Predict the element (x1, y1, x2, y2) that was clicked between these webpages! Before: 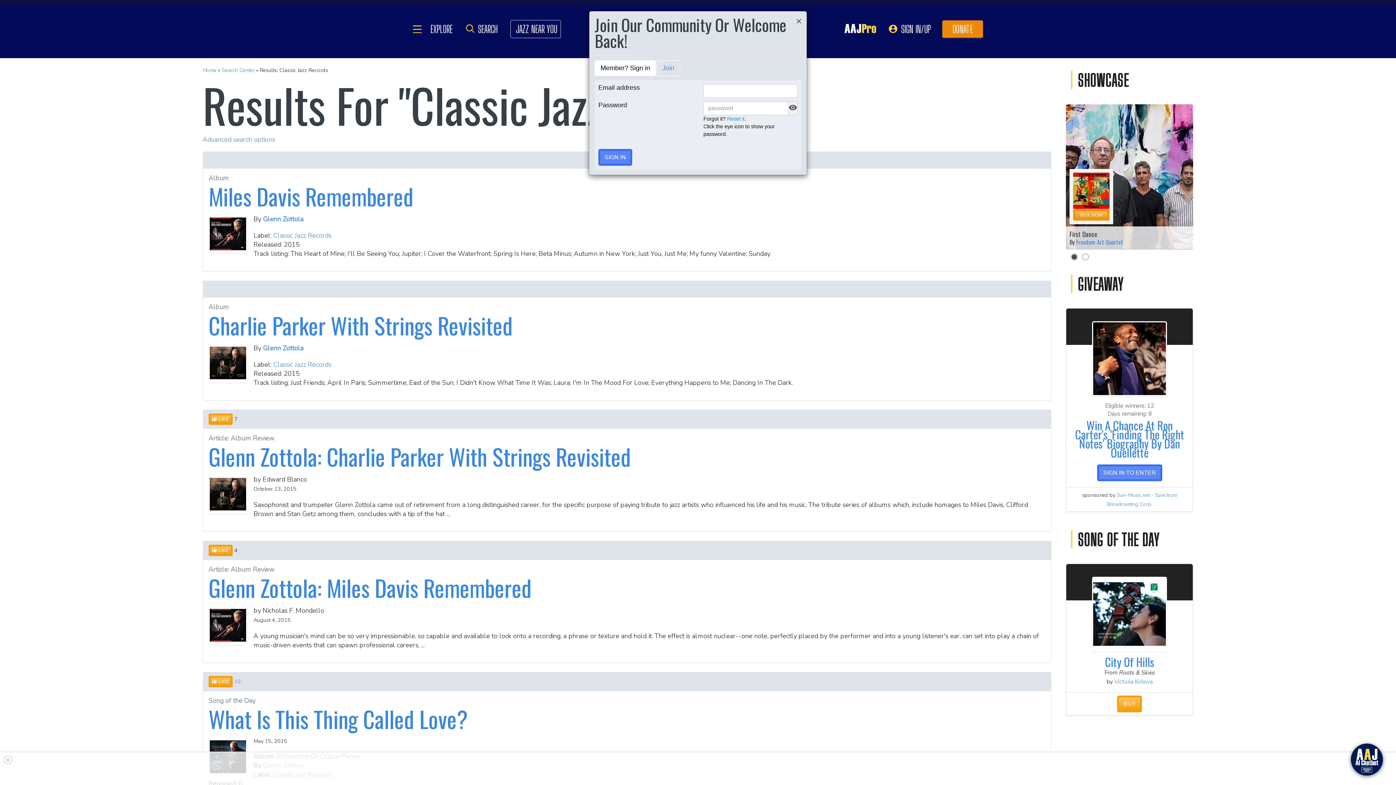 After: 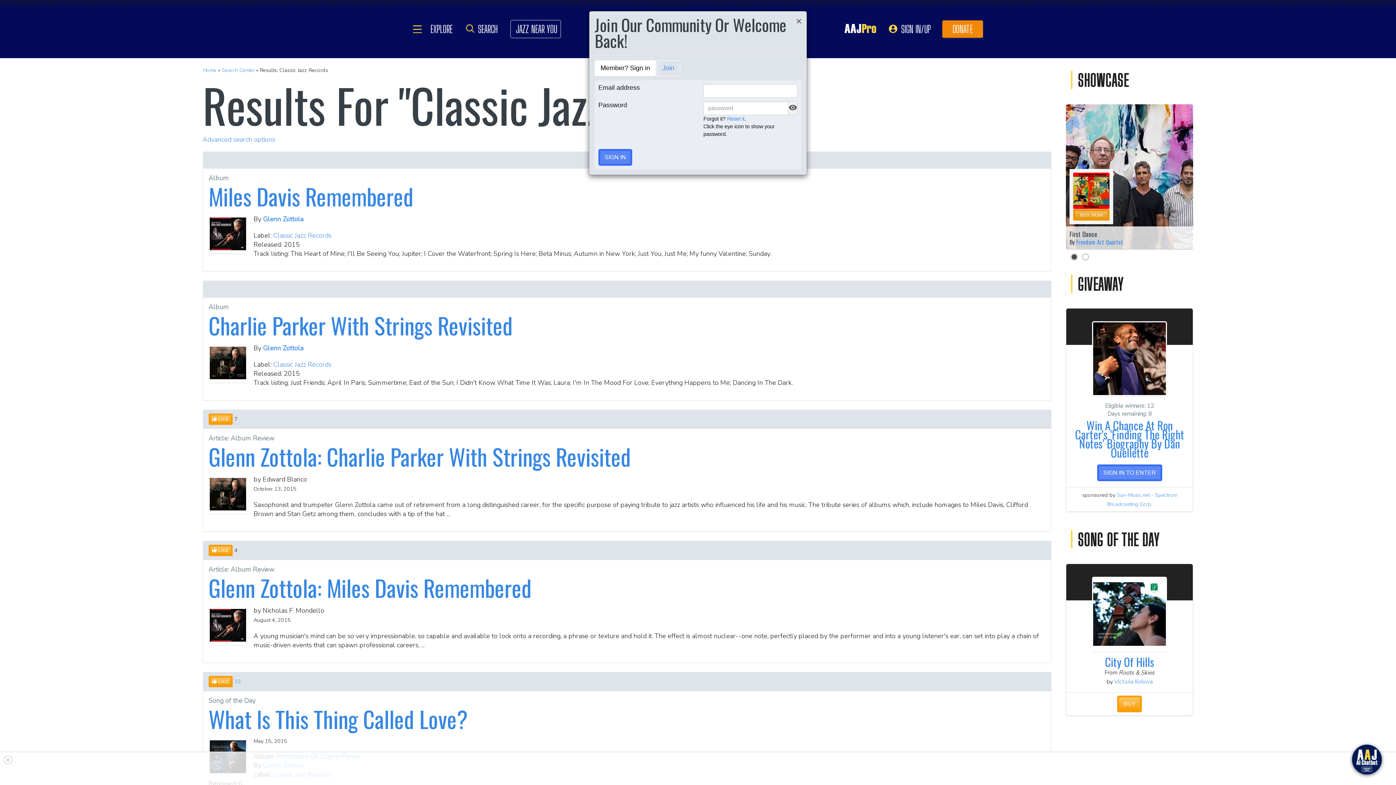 Action: bbox: (594, 60, 656, 76) label: Member? Sign in